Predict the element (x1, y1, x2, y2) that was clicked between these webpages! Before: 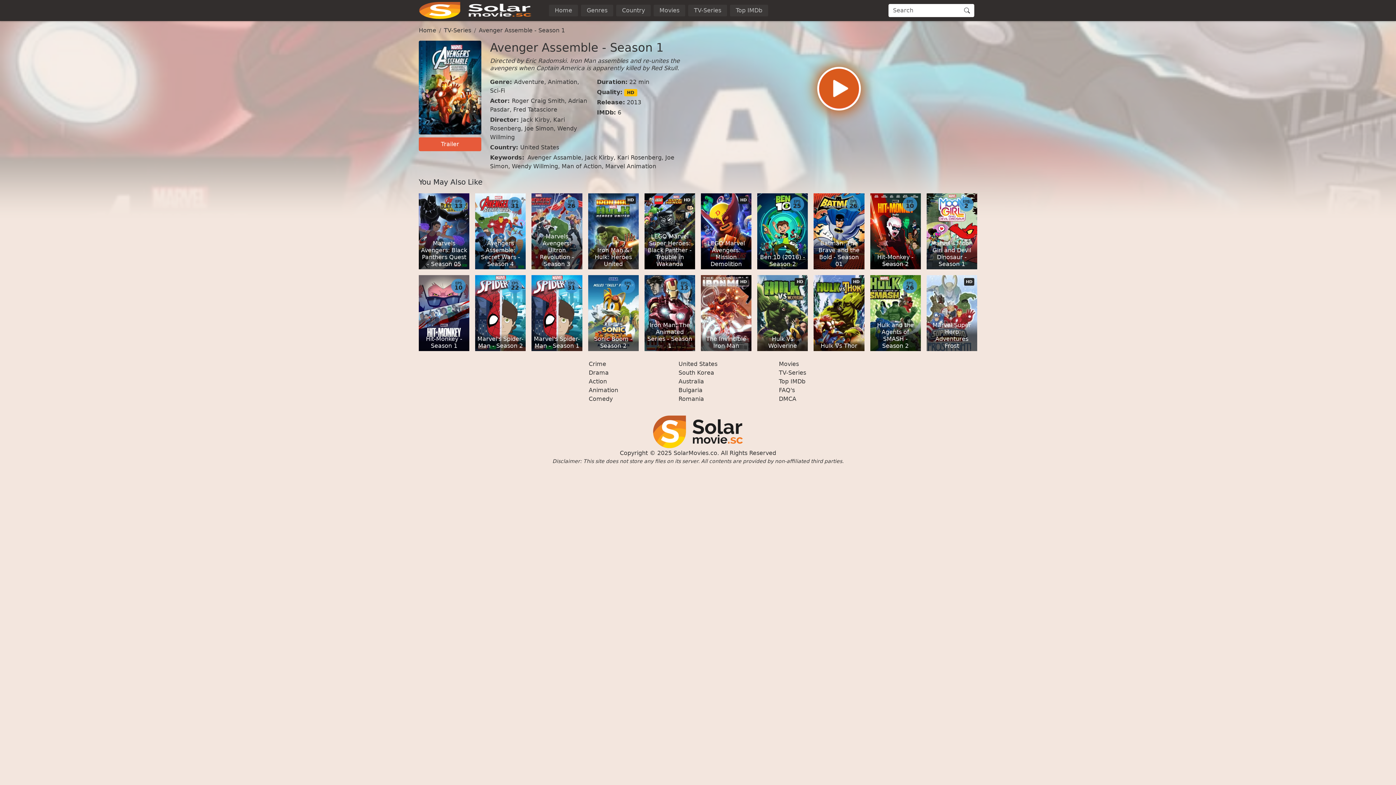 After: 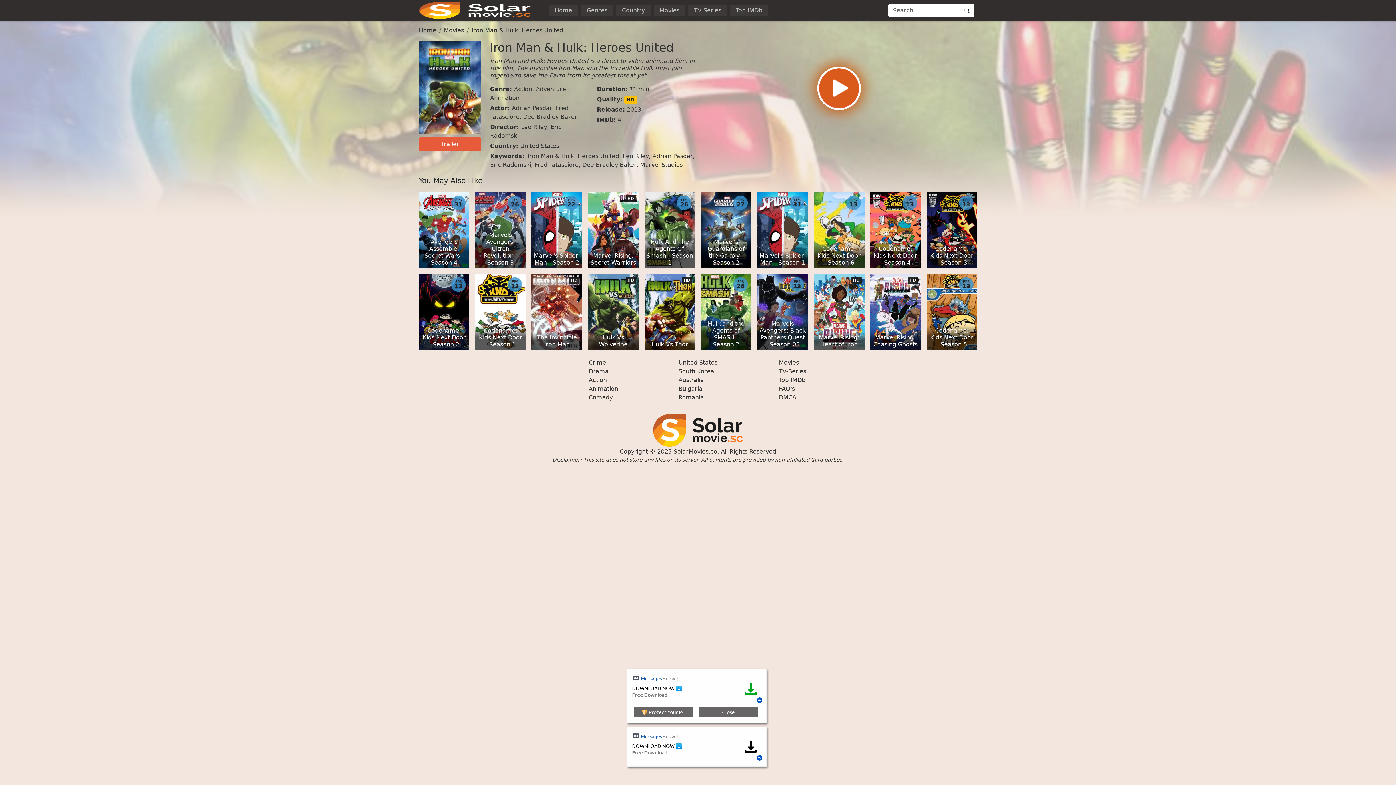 Action: label: Iron Man & Hulk: Heroes United
HD bbox: (588, 193, 638, 269)